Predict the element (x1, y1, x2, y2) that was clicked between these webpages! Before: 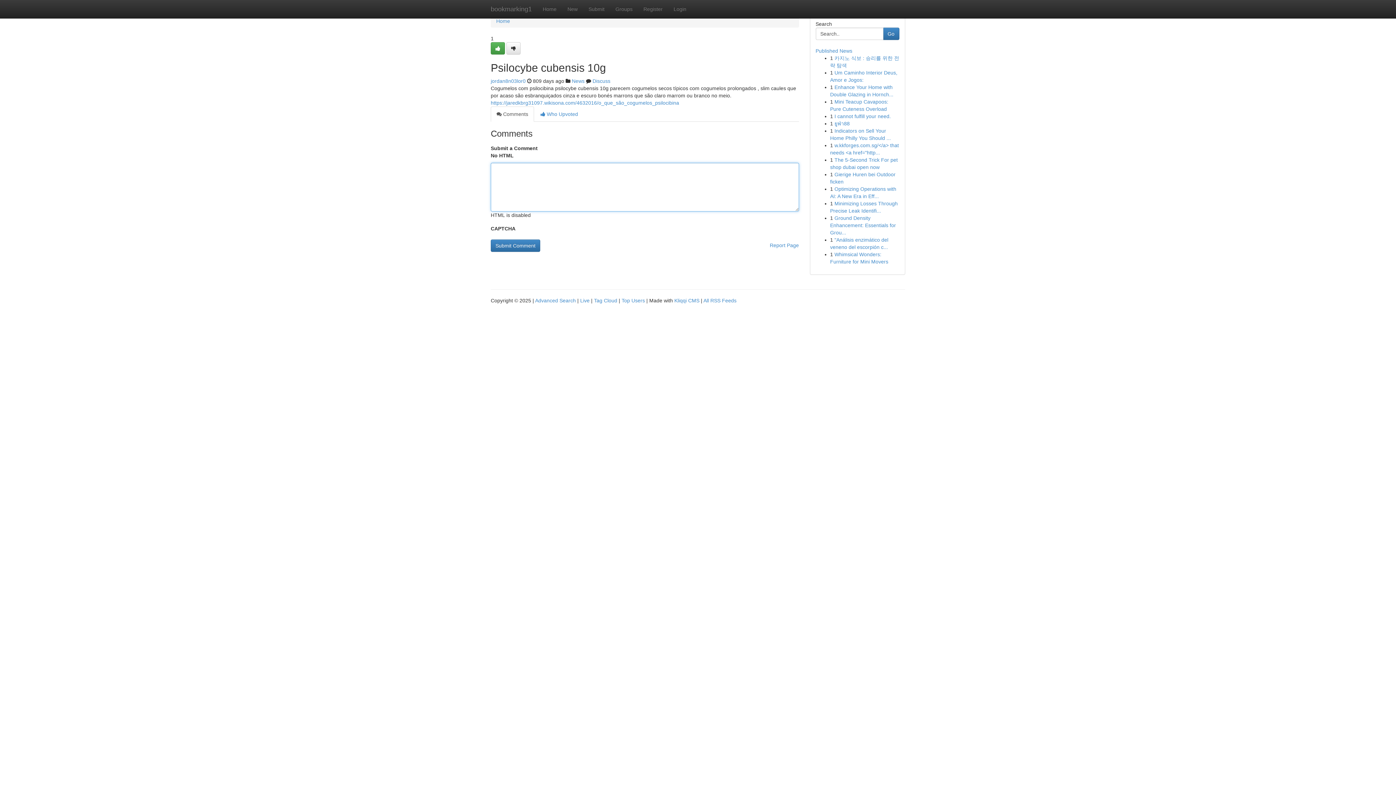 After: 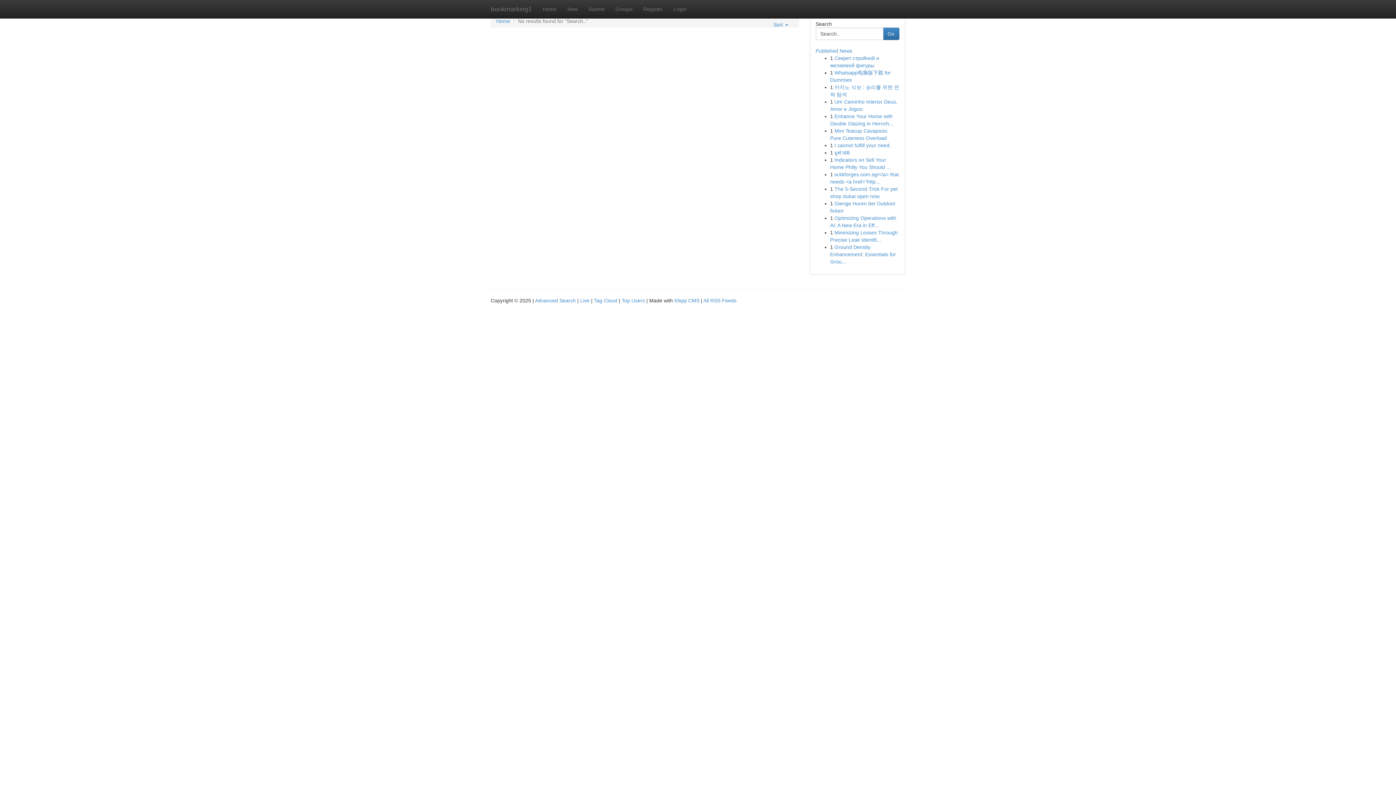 Action: bbox: (883, 27, 899, 40) label: Go